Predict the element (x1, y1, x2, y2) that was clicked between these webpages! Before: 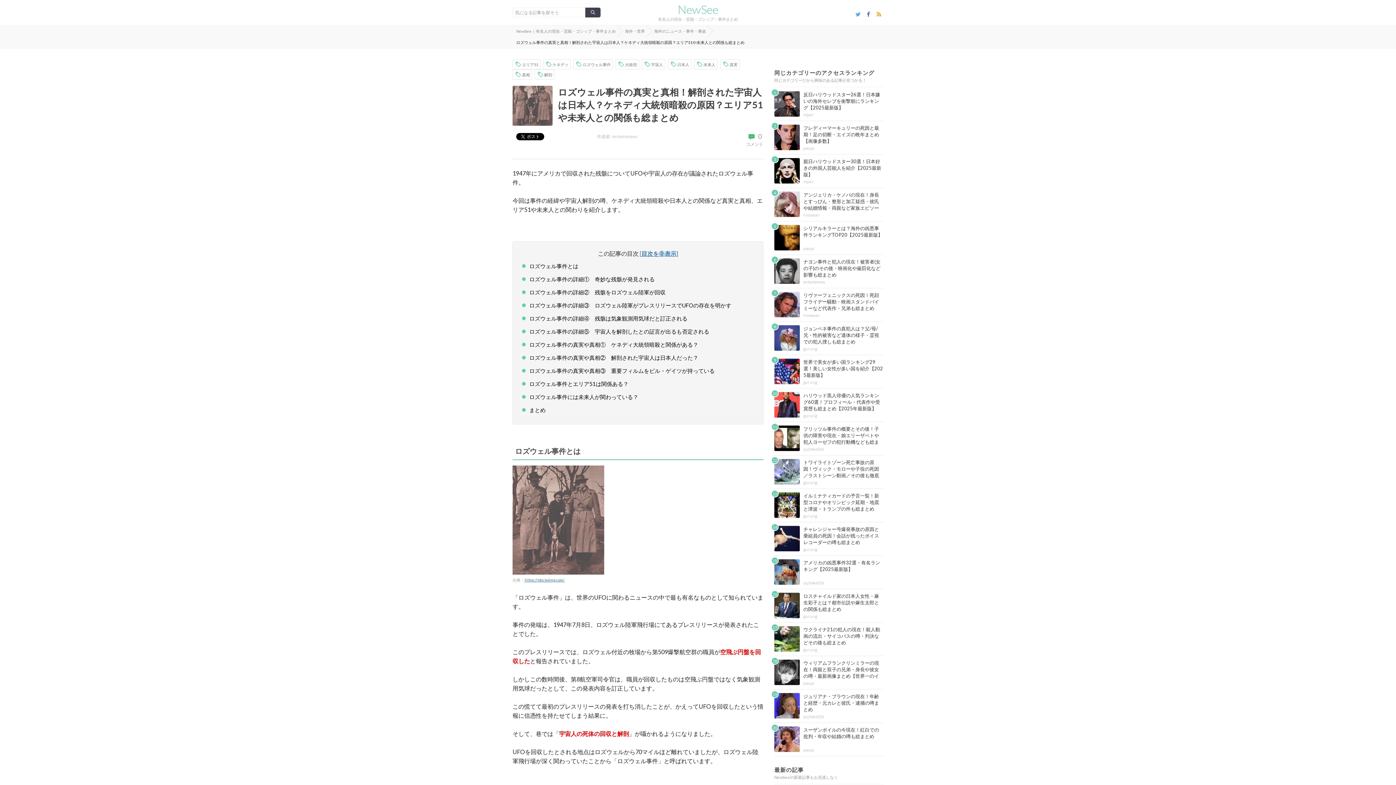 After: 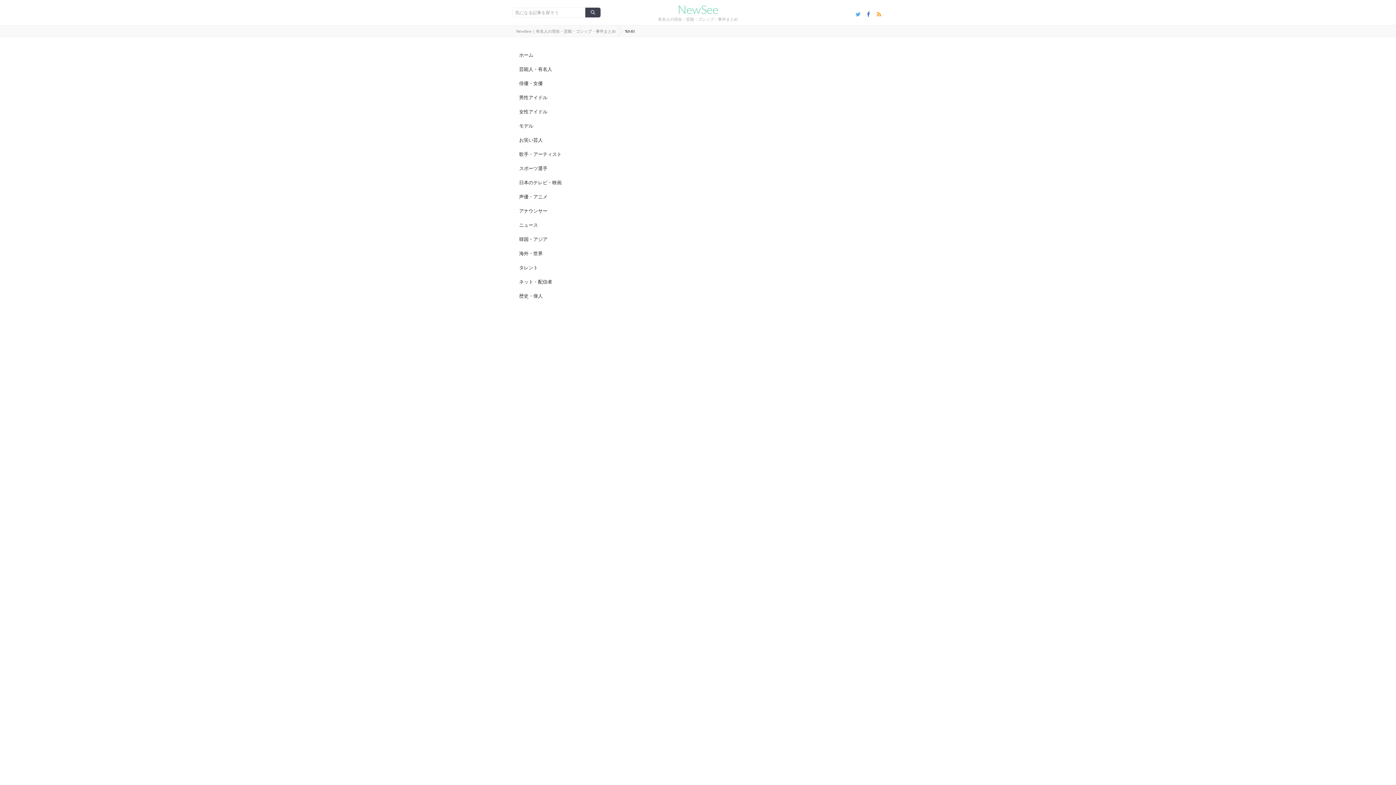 Action: bbox: (803, 112, 813, 117) label: mpori